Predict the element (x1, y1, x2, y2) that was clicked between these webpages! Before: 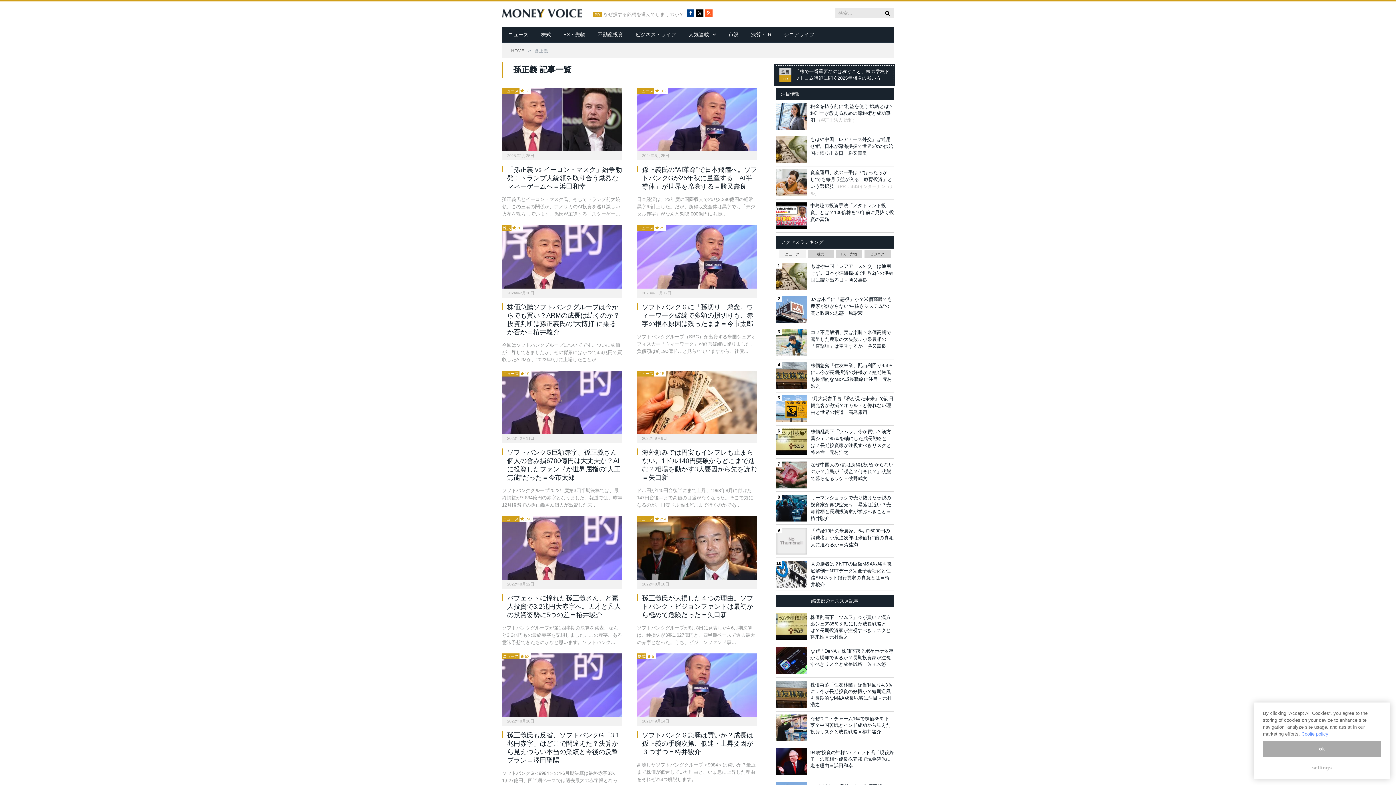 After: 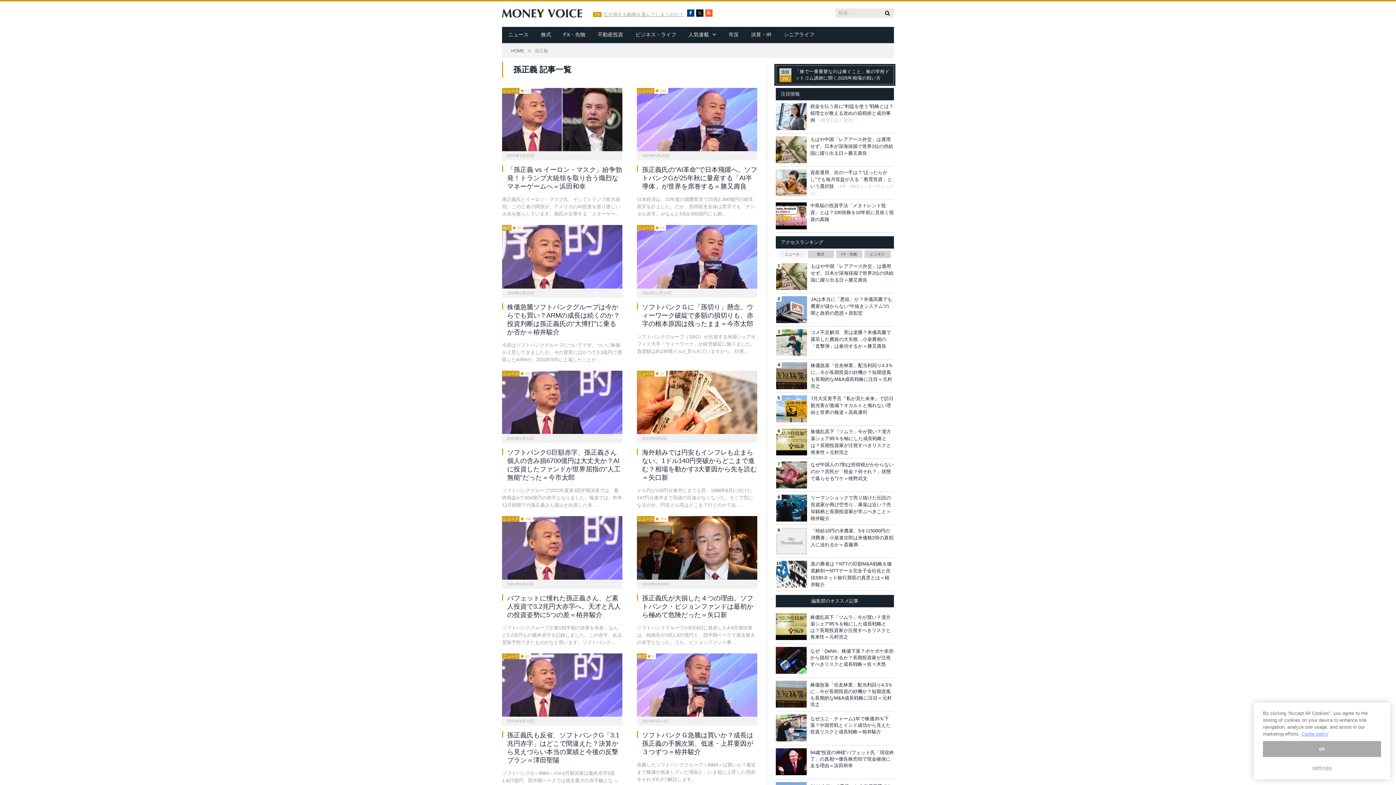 Action: bbox: (603, 12, 684, 17) label: なぜ損する銘柄を選んでしまうのか？